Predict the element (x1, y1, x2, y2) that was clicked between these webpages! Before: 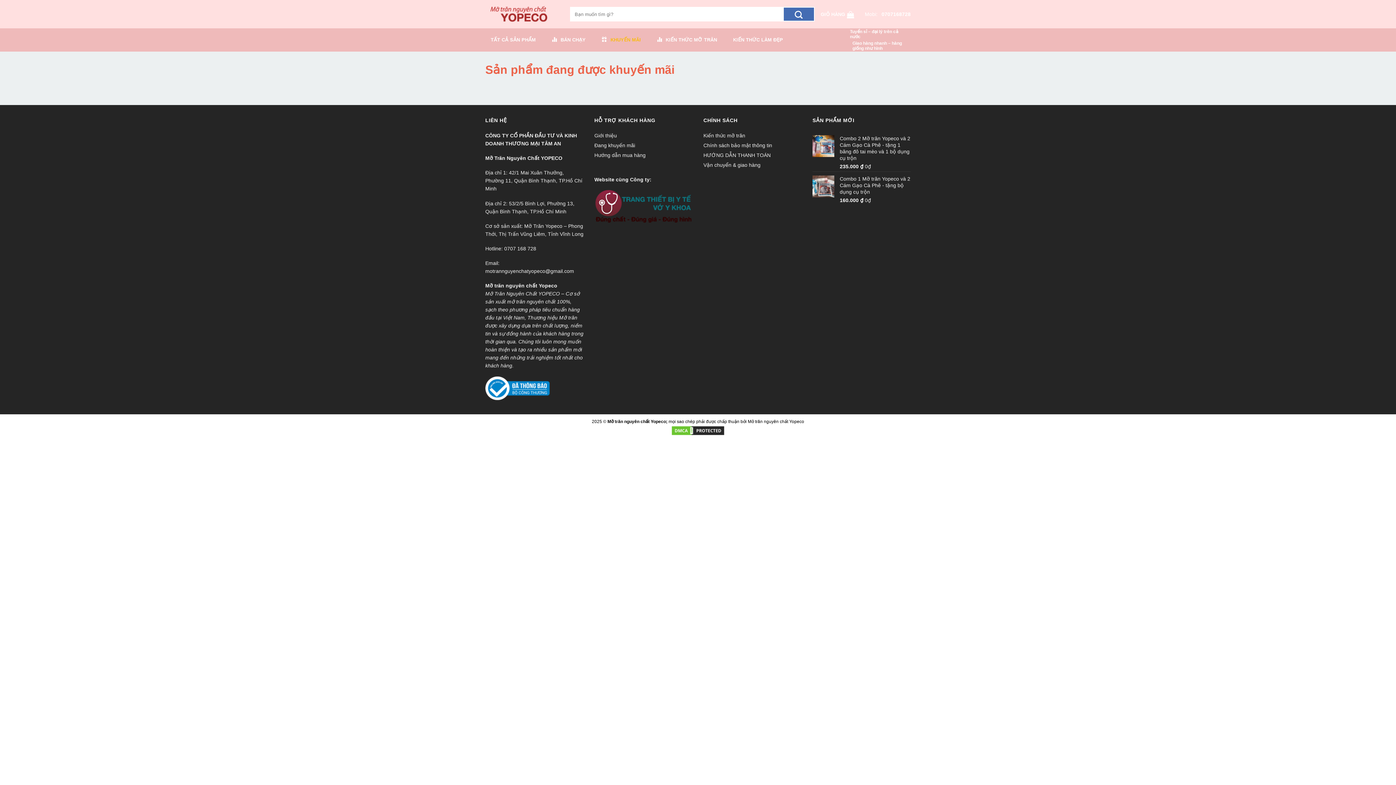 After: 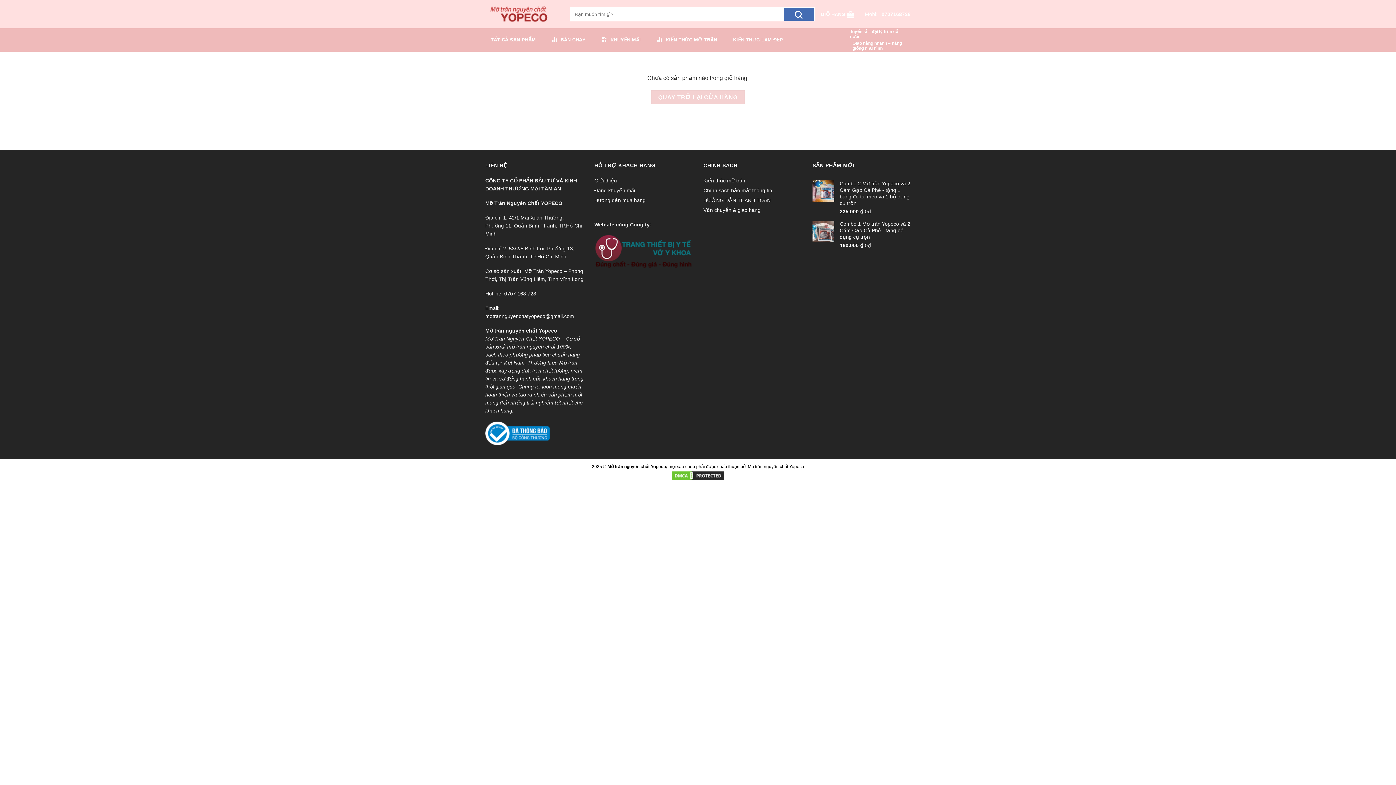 Action: label: GIỎ HÀNG bbox: (815, 10, 860, 18)